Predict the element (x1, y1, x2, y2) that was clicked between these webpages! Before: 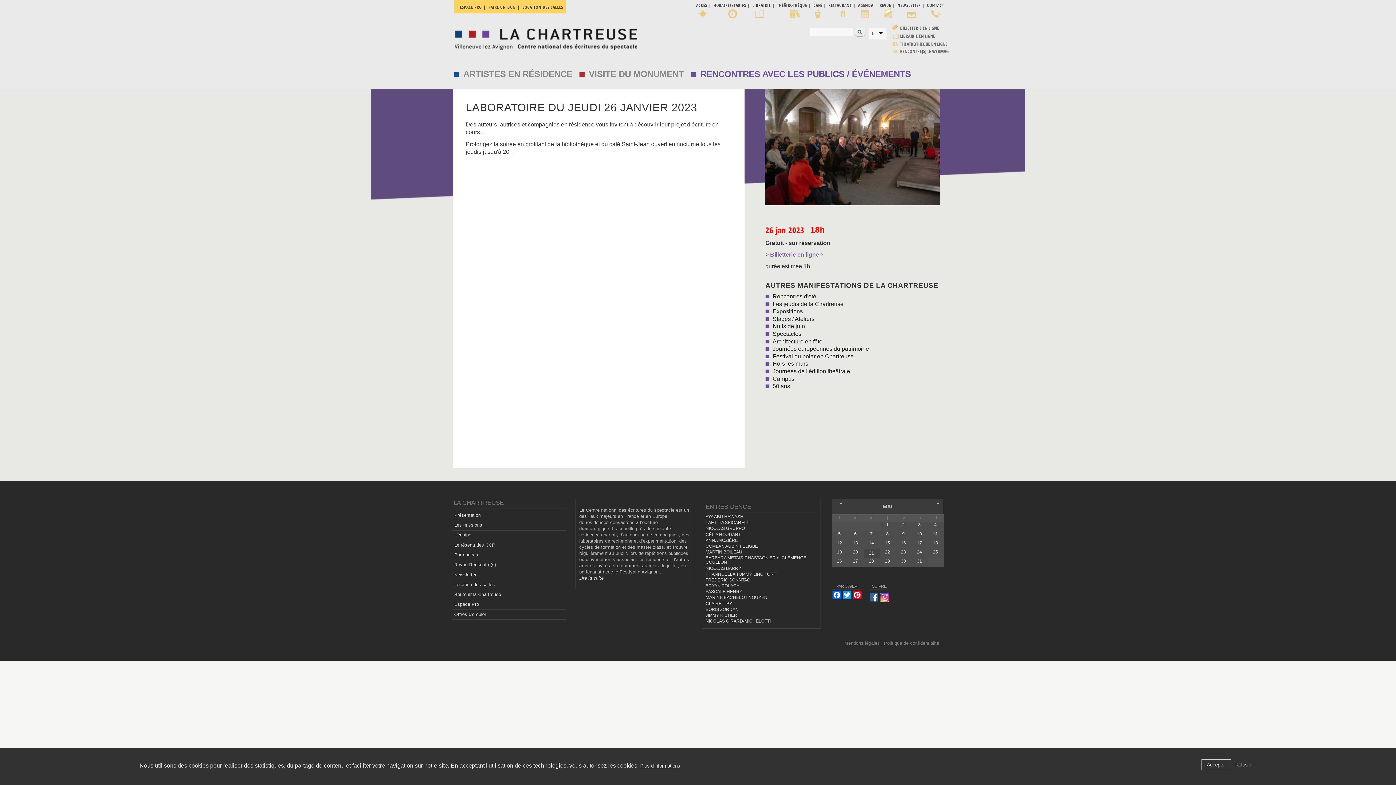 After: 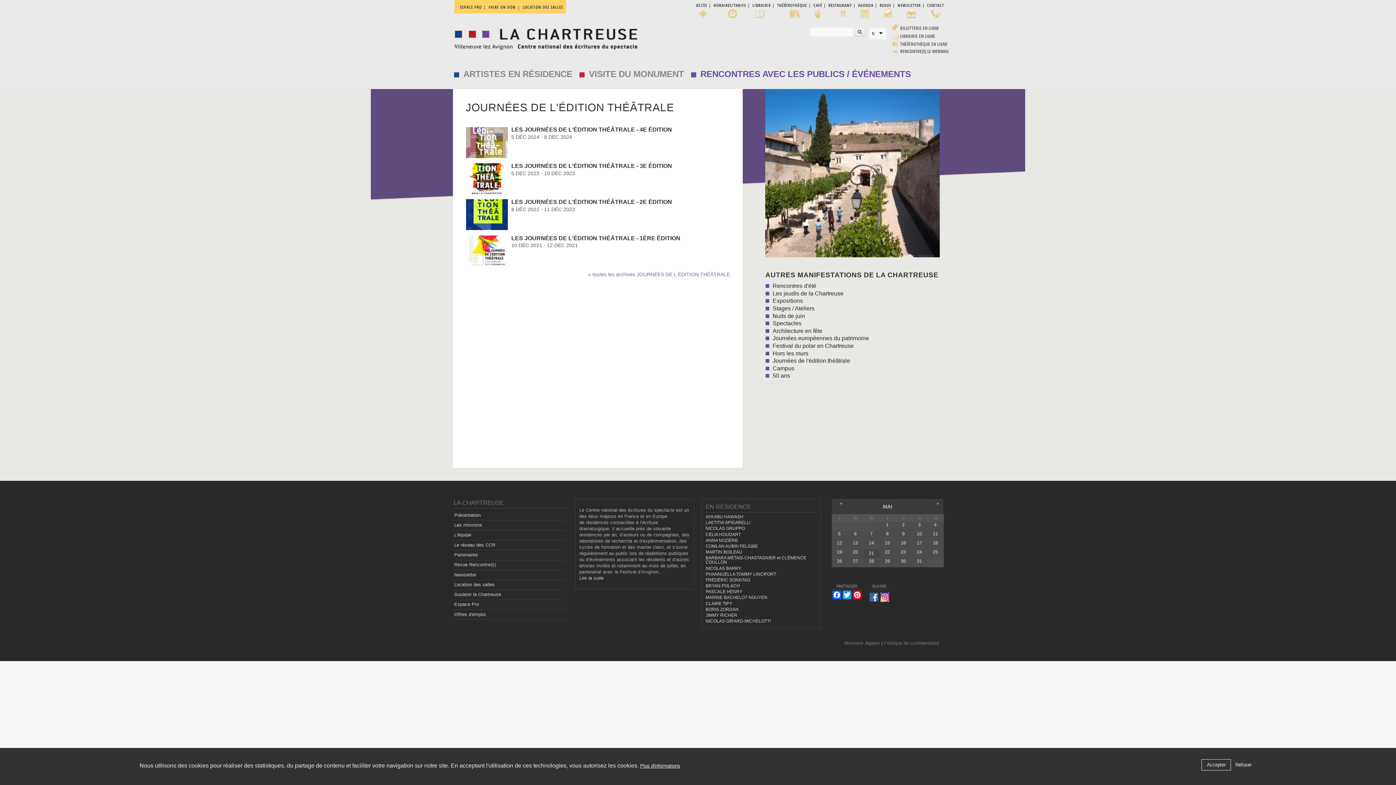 Action: label: Journées de l'édition théâtrale bbox: (772, 368, 850, 374)